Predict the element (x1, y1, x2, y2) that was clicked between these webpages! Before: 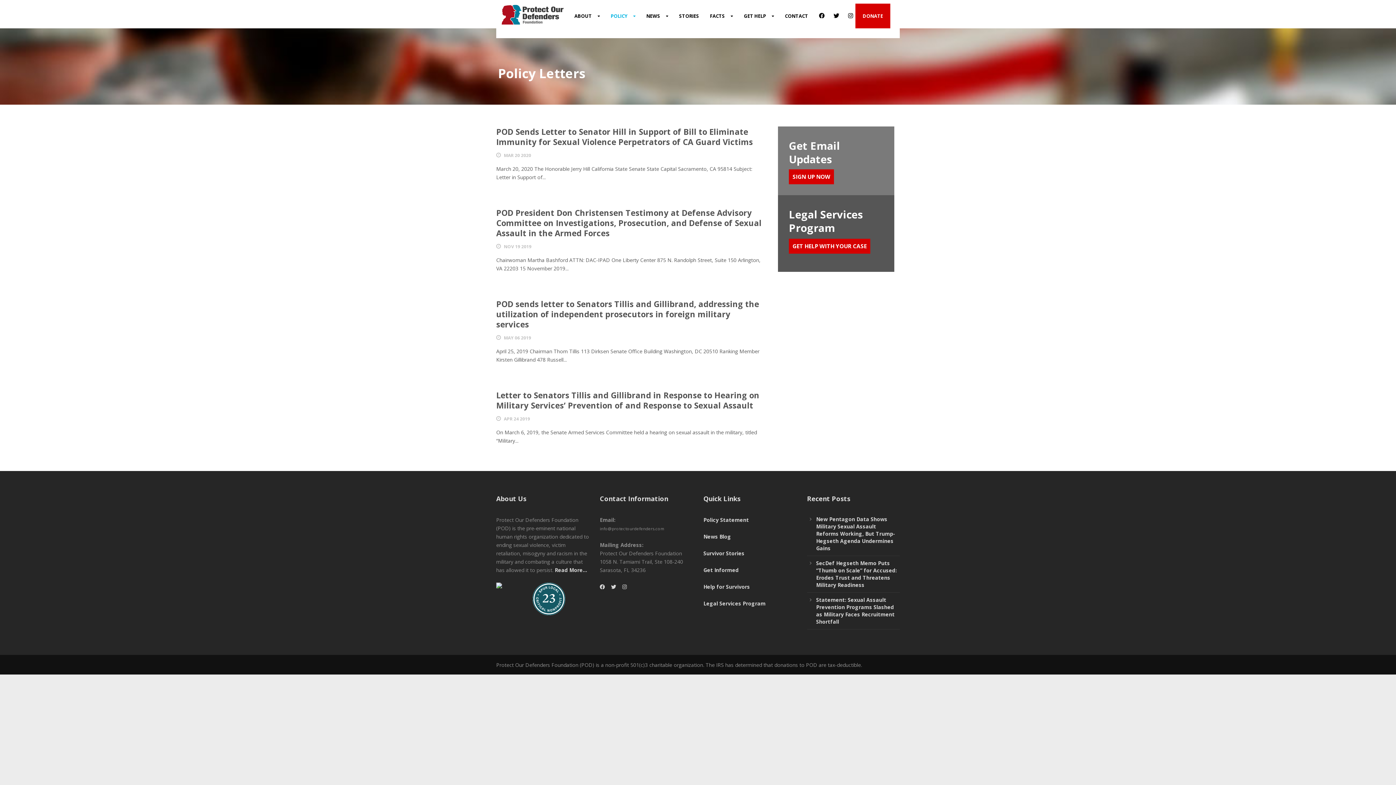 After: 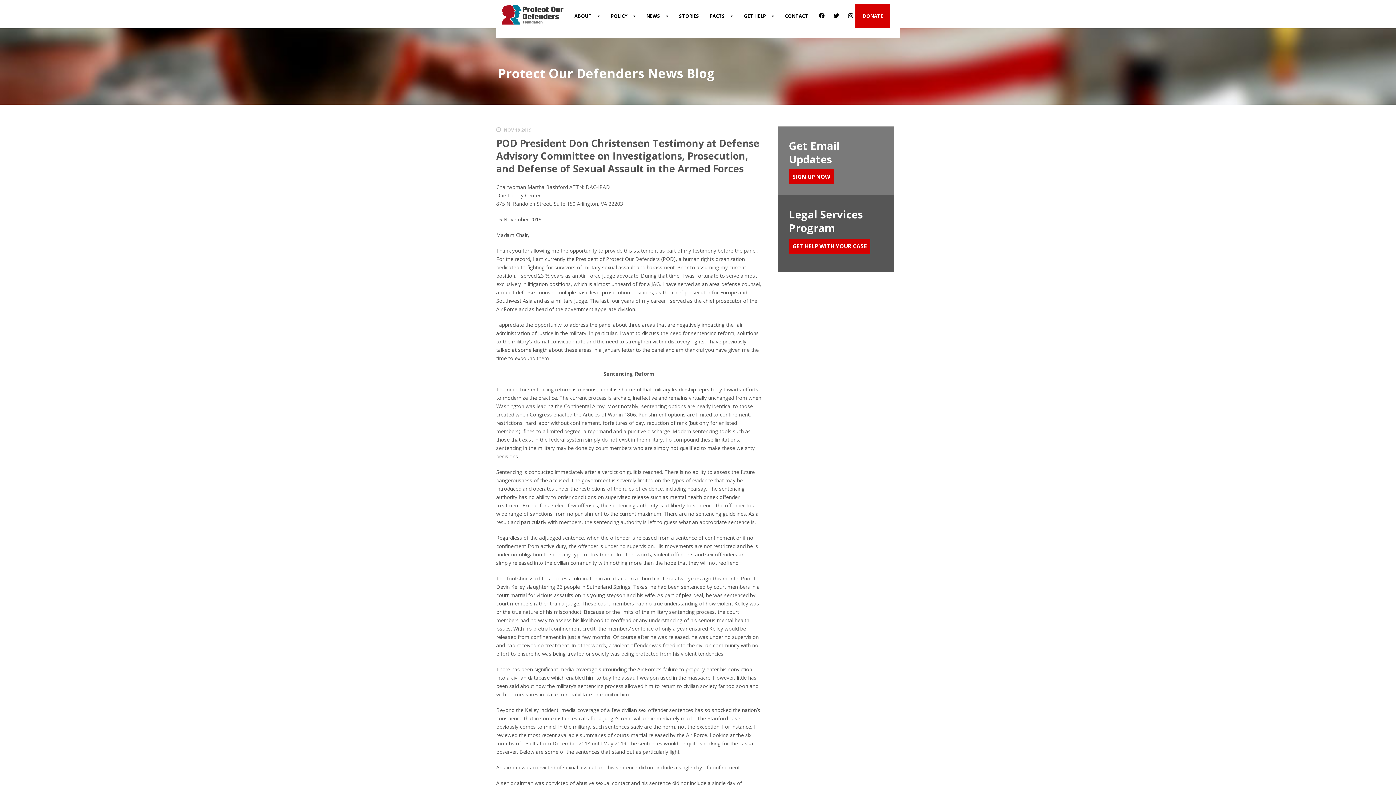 Action: label: POD President Don Christensen Testimony at Defense Advisory Committee on Investigations, Prosecution, and Defense of Sexual Assault in the Armed Forces bbox: (496, 207, 761, 238)